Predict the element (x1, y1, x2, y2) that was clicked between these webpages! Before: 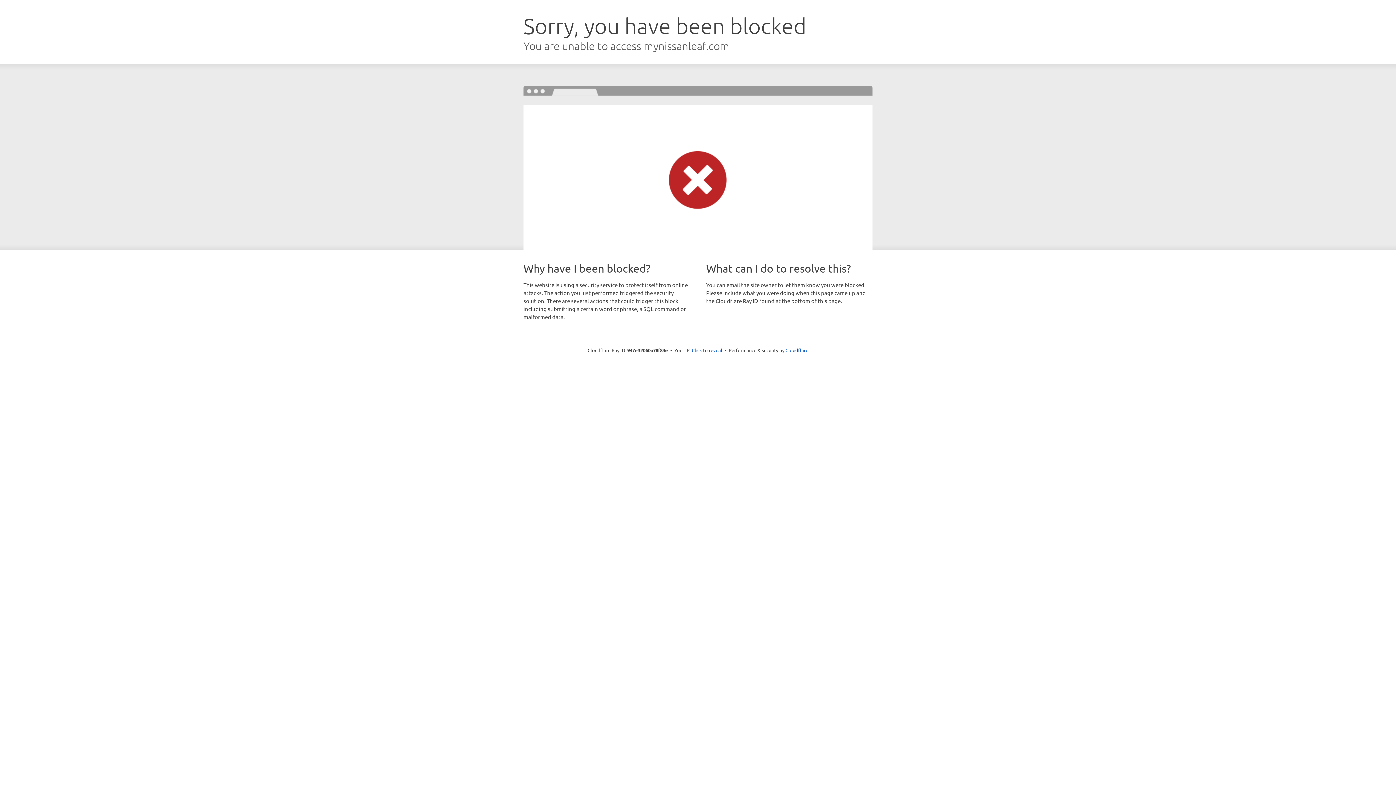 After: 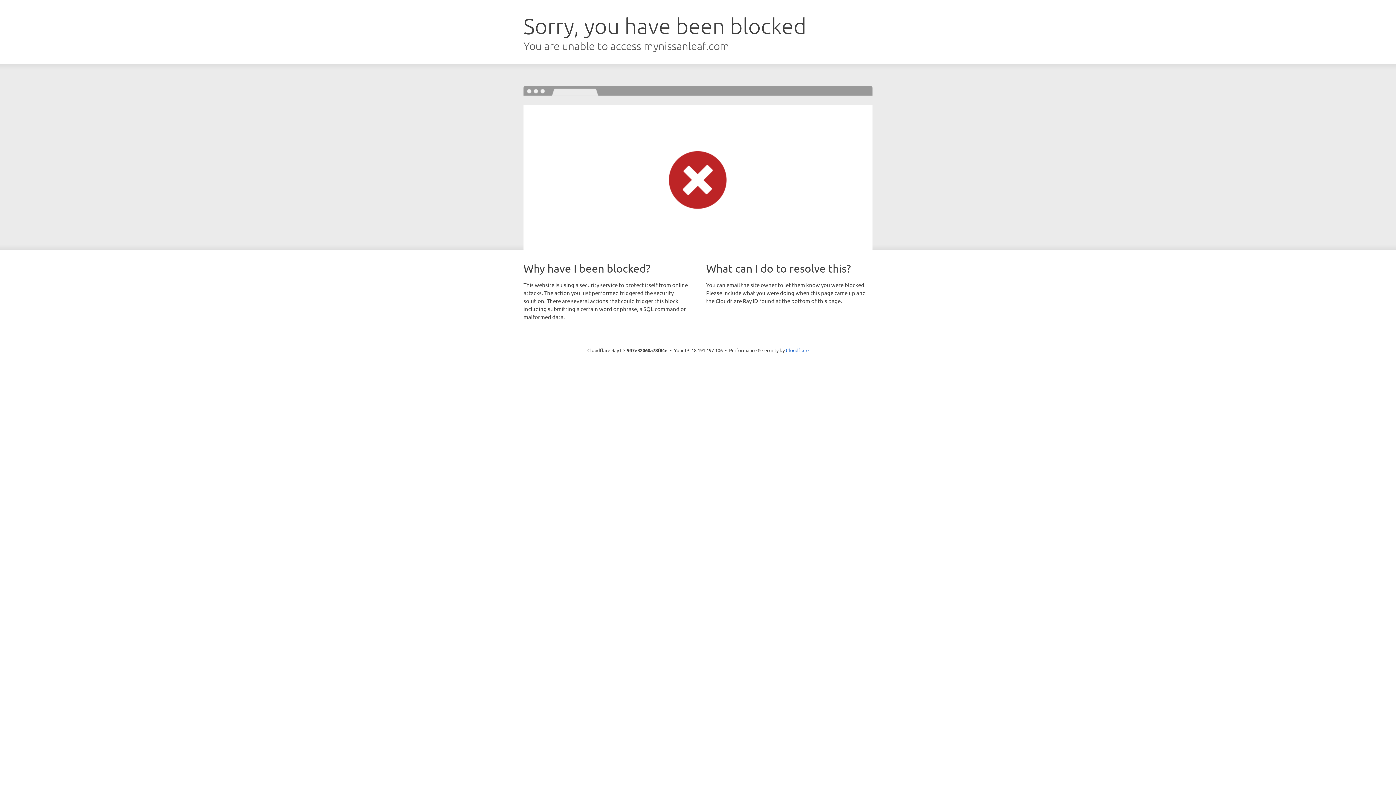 Action: bbox: (692, 346, 722, 353) label: Click to reveal